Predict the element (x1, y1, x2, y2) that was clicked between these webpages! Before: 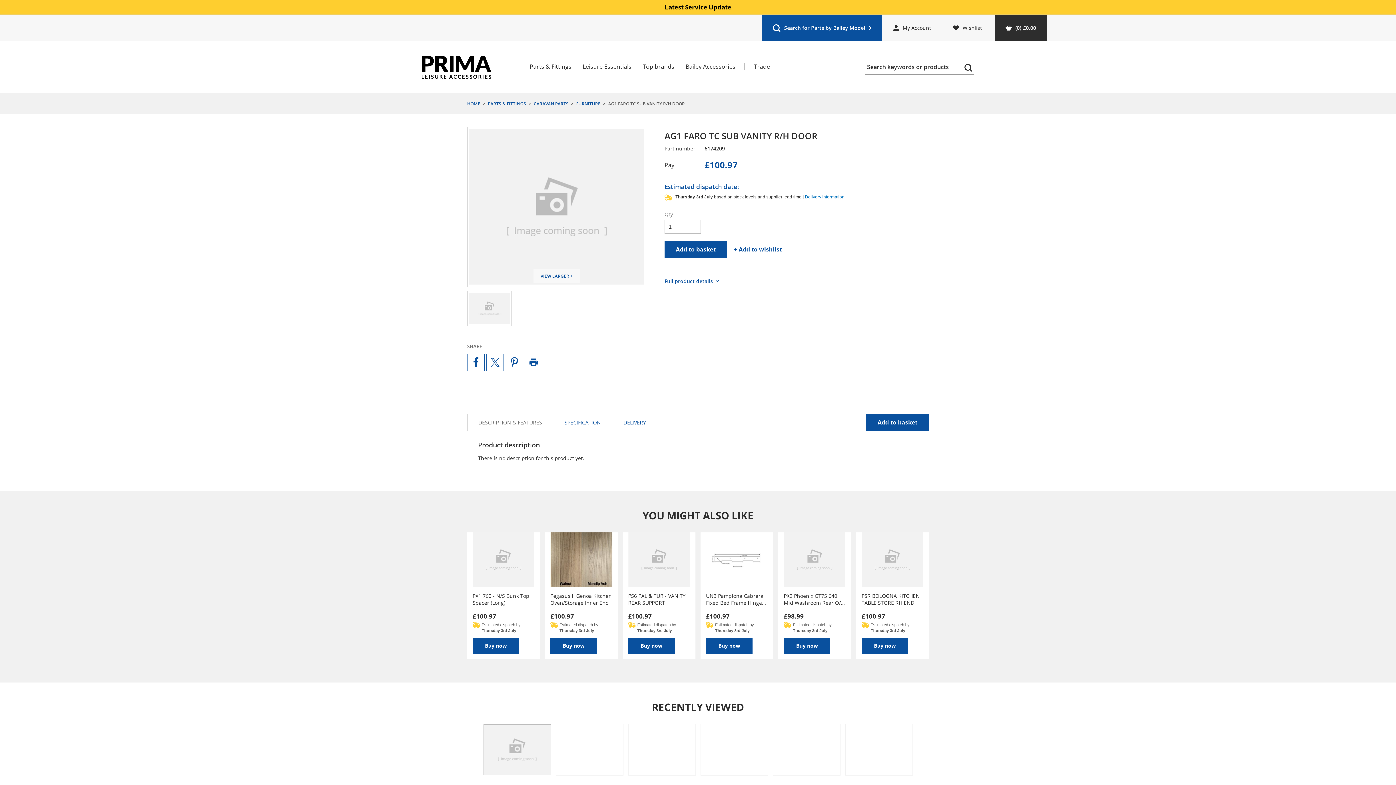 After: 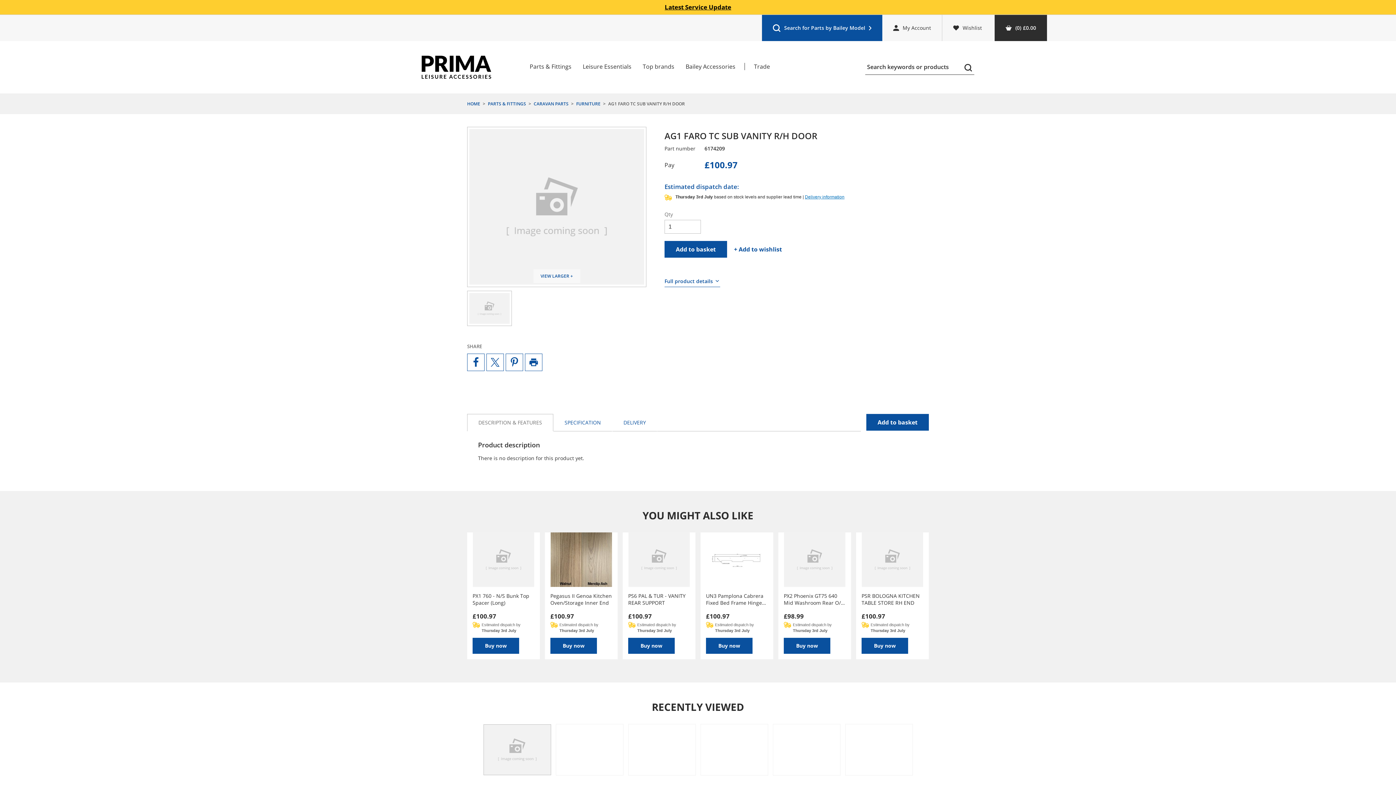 Action: bbox: (483, 724, 551, 775)